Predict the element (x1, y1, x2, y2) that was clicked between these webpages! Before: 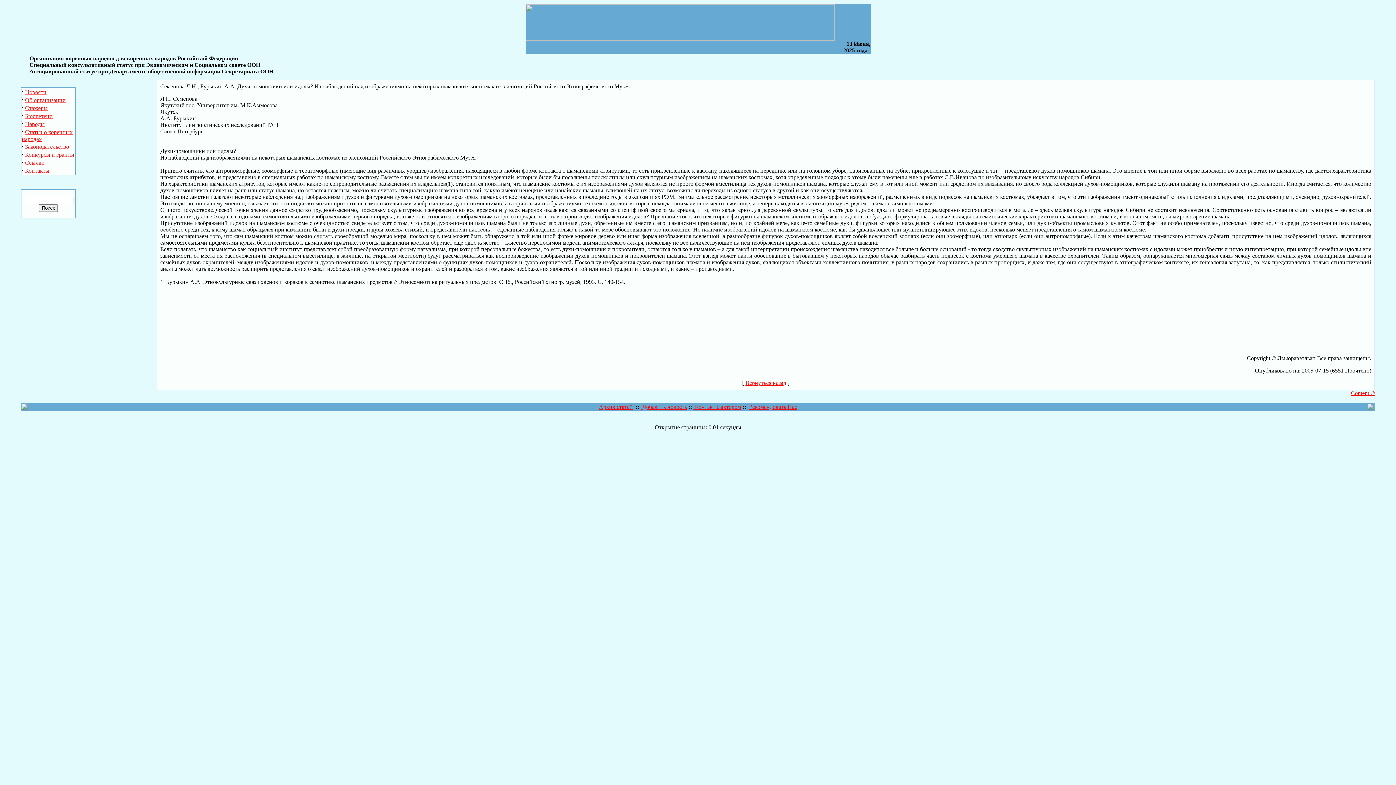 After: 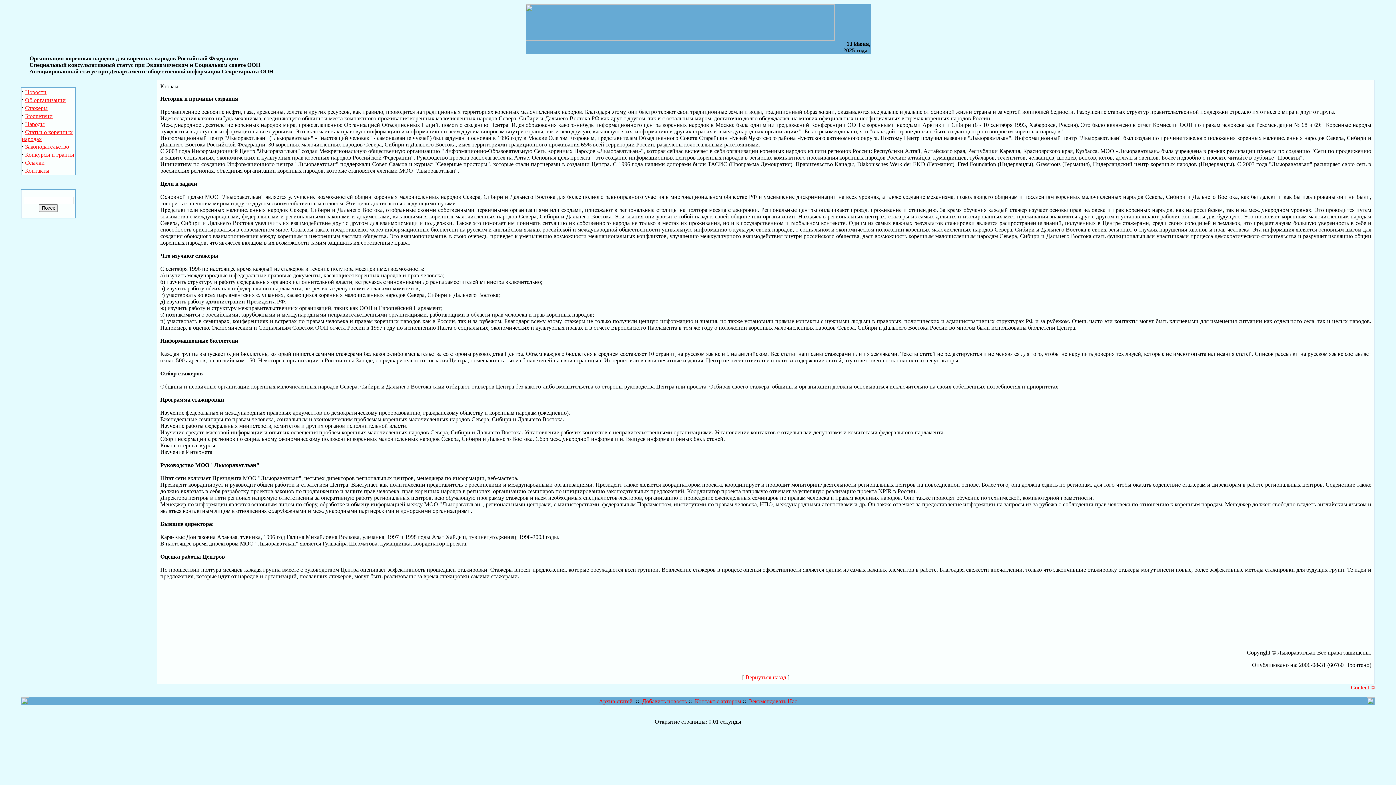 Action: label: Об организации bbox: (25, 97, 65, 103)